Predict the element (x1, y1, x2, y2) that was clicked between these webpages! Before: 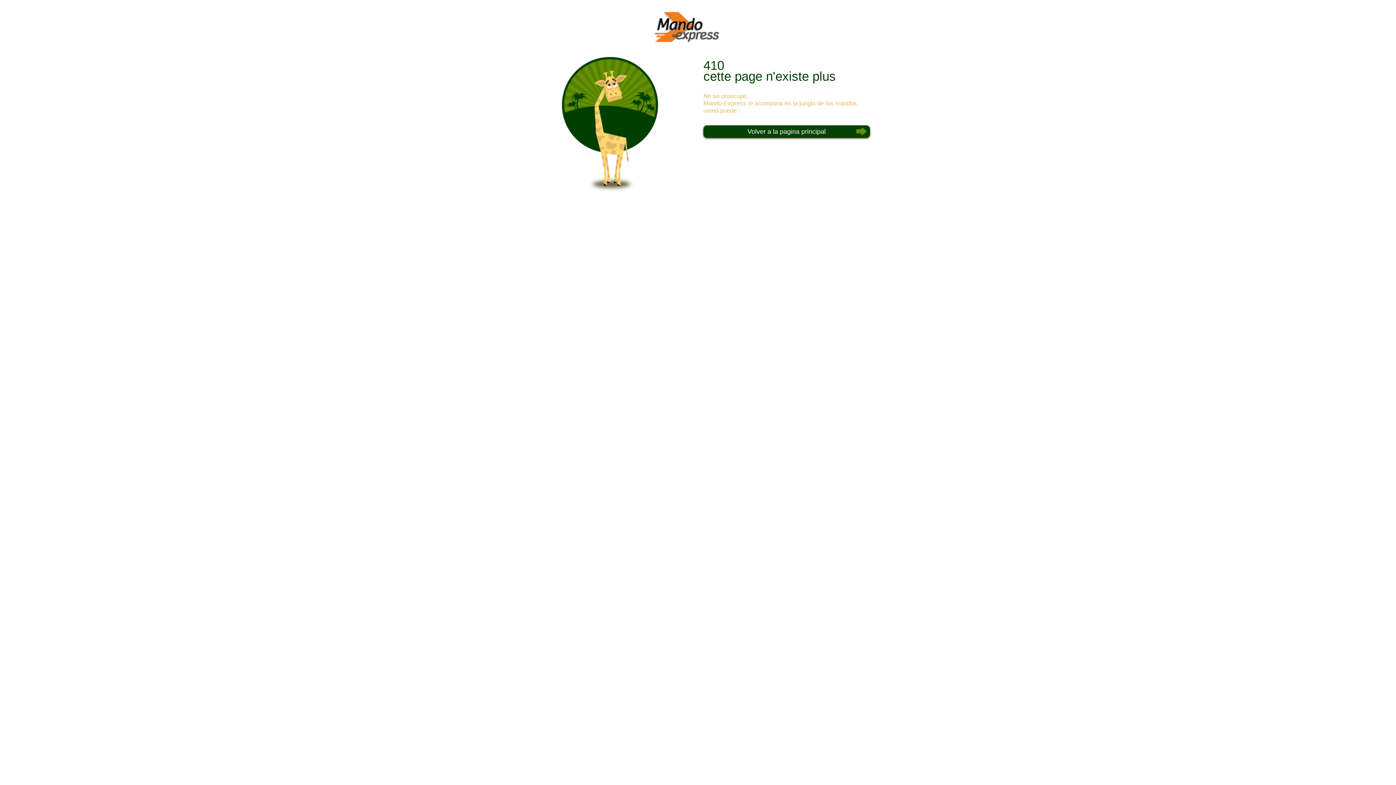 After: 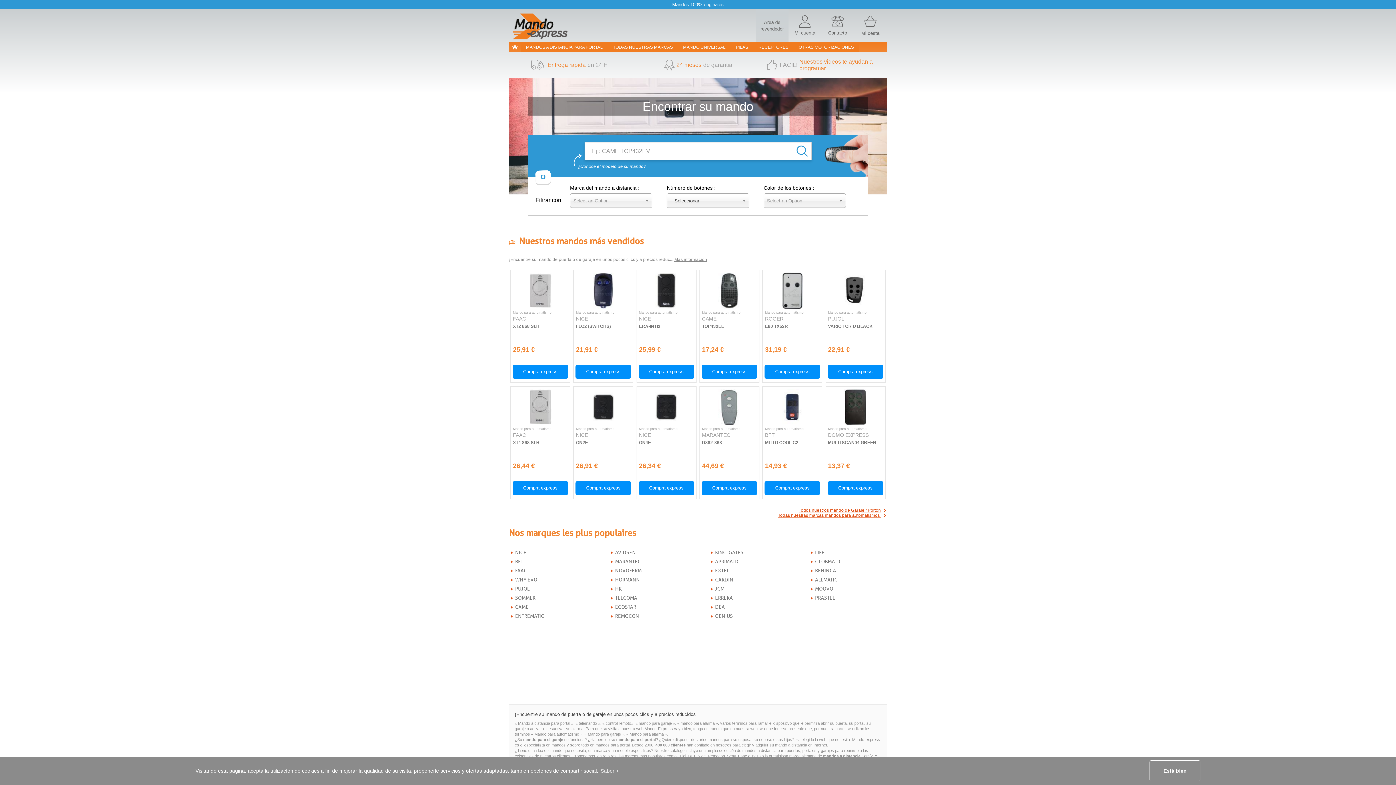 Action: bbox: (651, 22, 745, 28)